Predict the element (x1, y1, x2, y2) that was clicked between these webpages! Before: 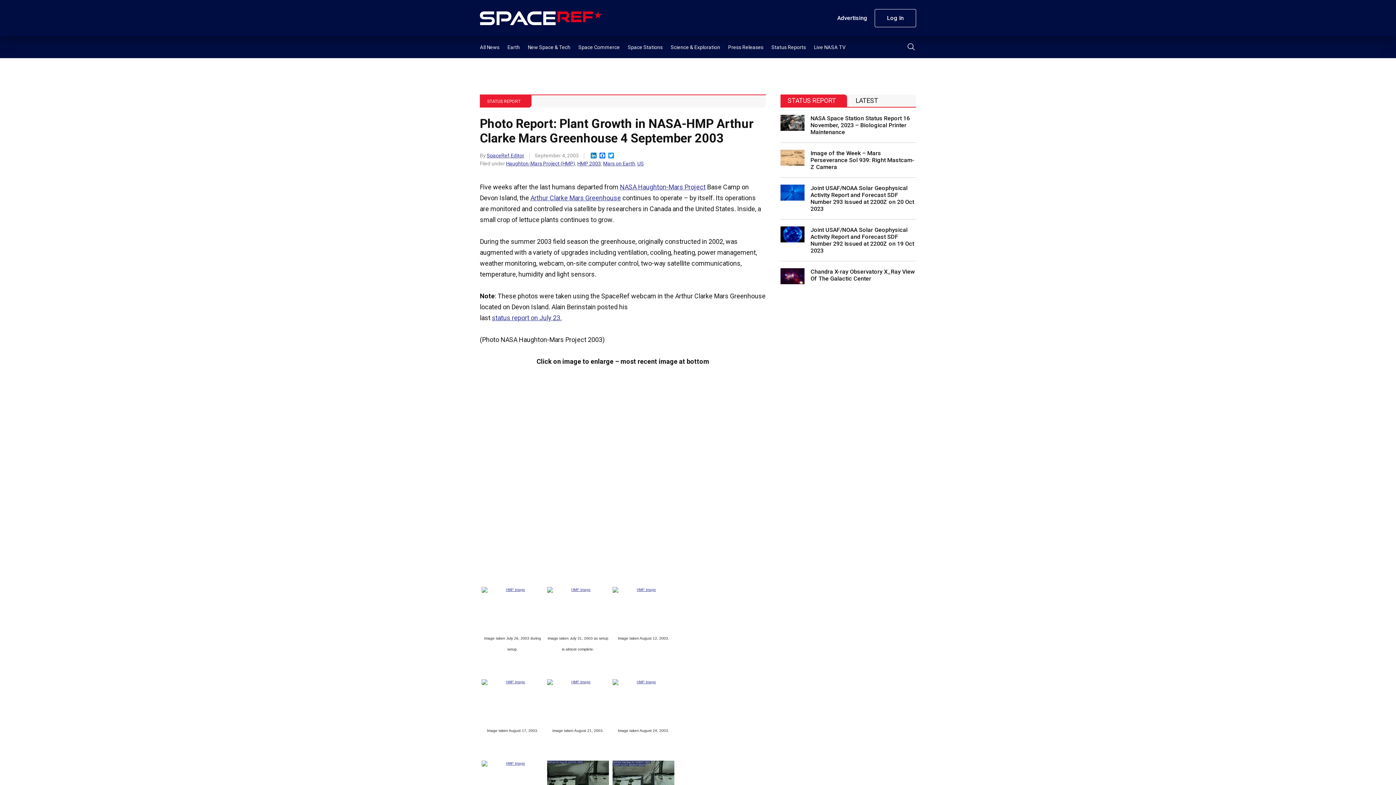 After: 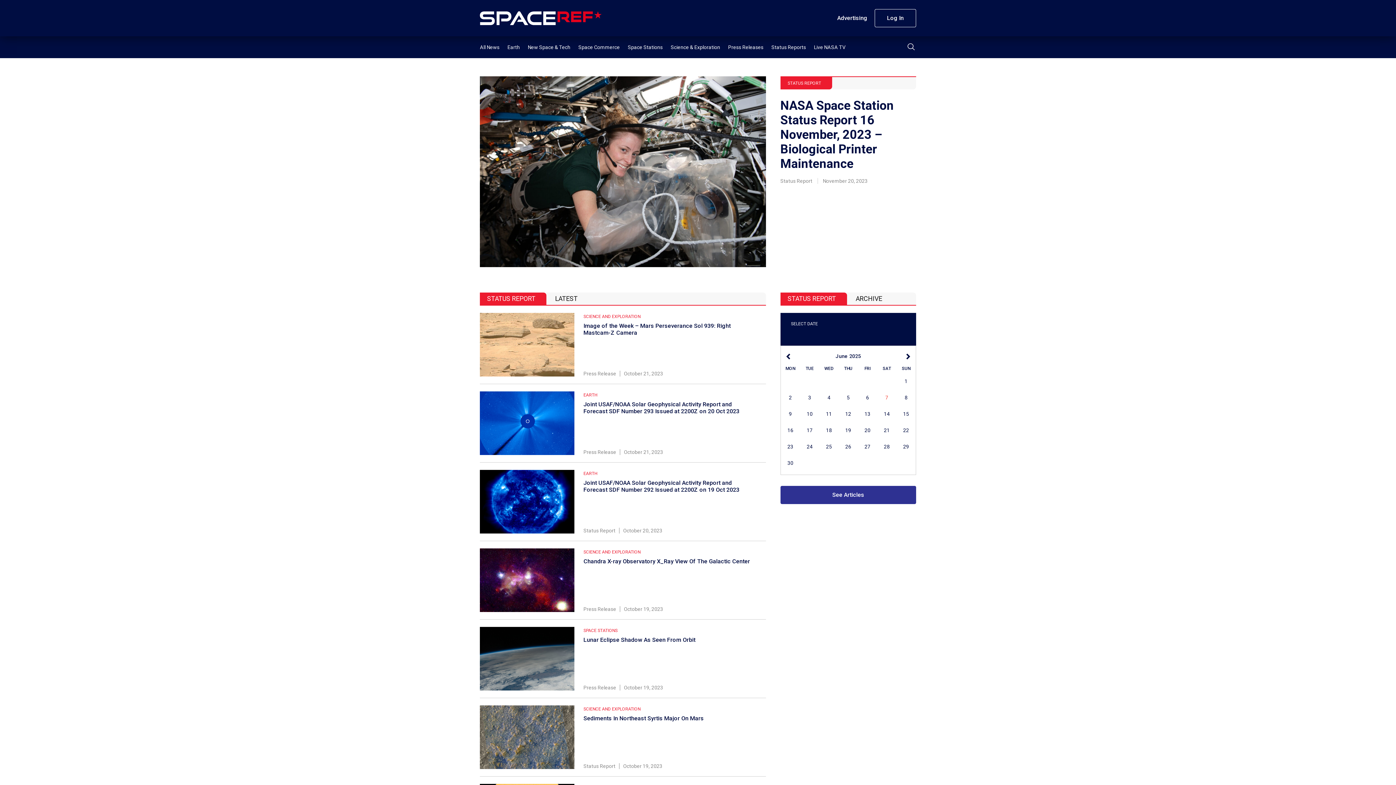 Action: bbox: (771, 44, 806, 50) label: Status Reports